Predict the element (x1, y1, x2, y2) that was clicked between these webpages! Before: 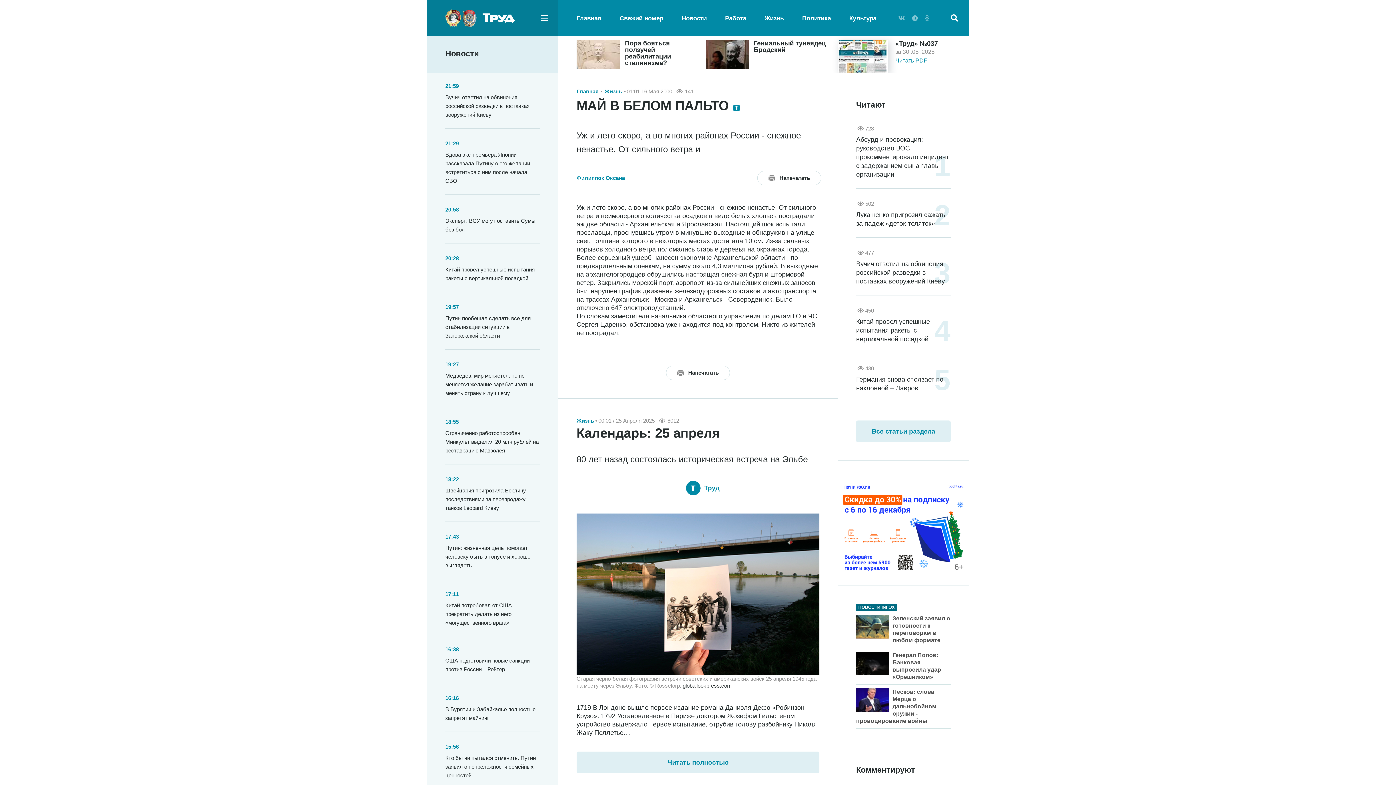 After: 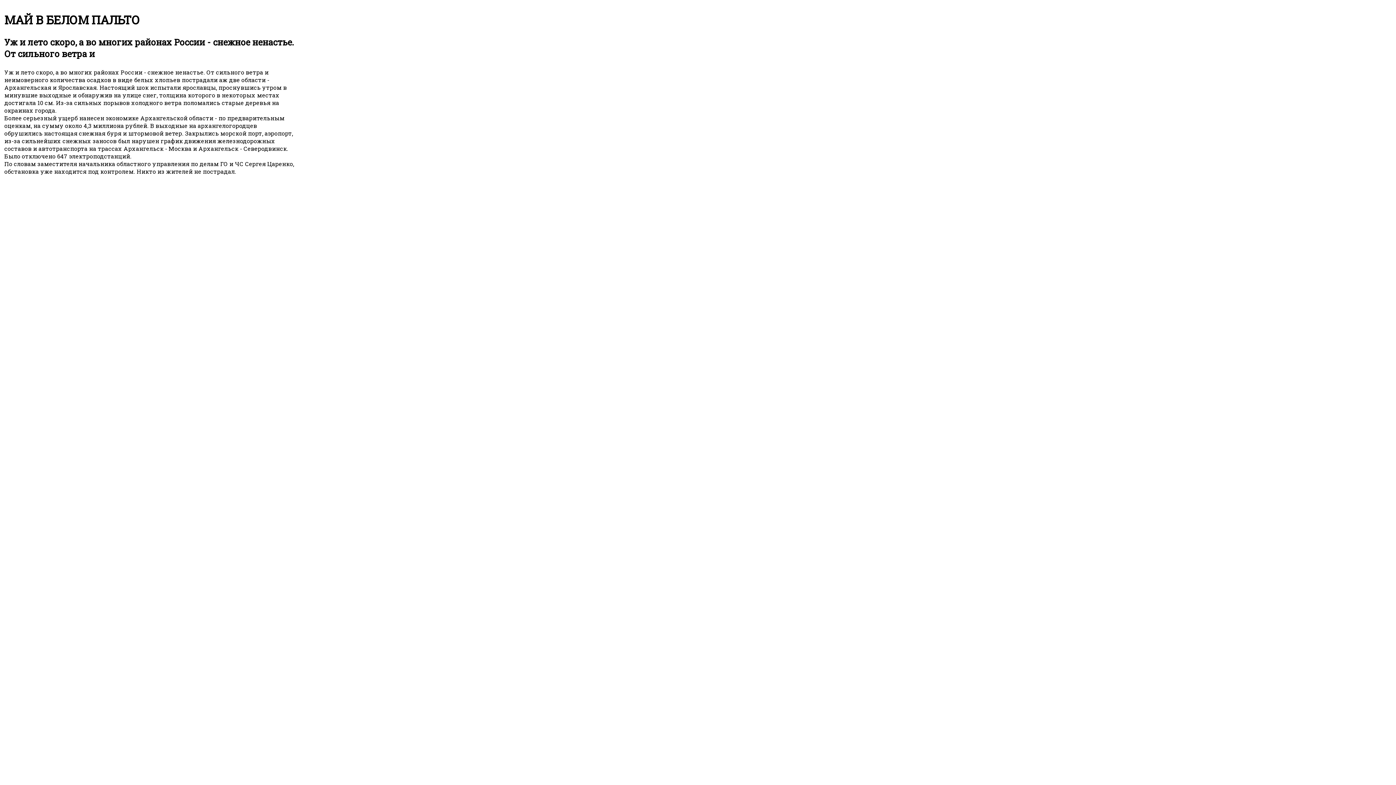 Action: bbox: (757, 170, 821, 185) label: Напечатать